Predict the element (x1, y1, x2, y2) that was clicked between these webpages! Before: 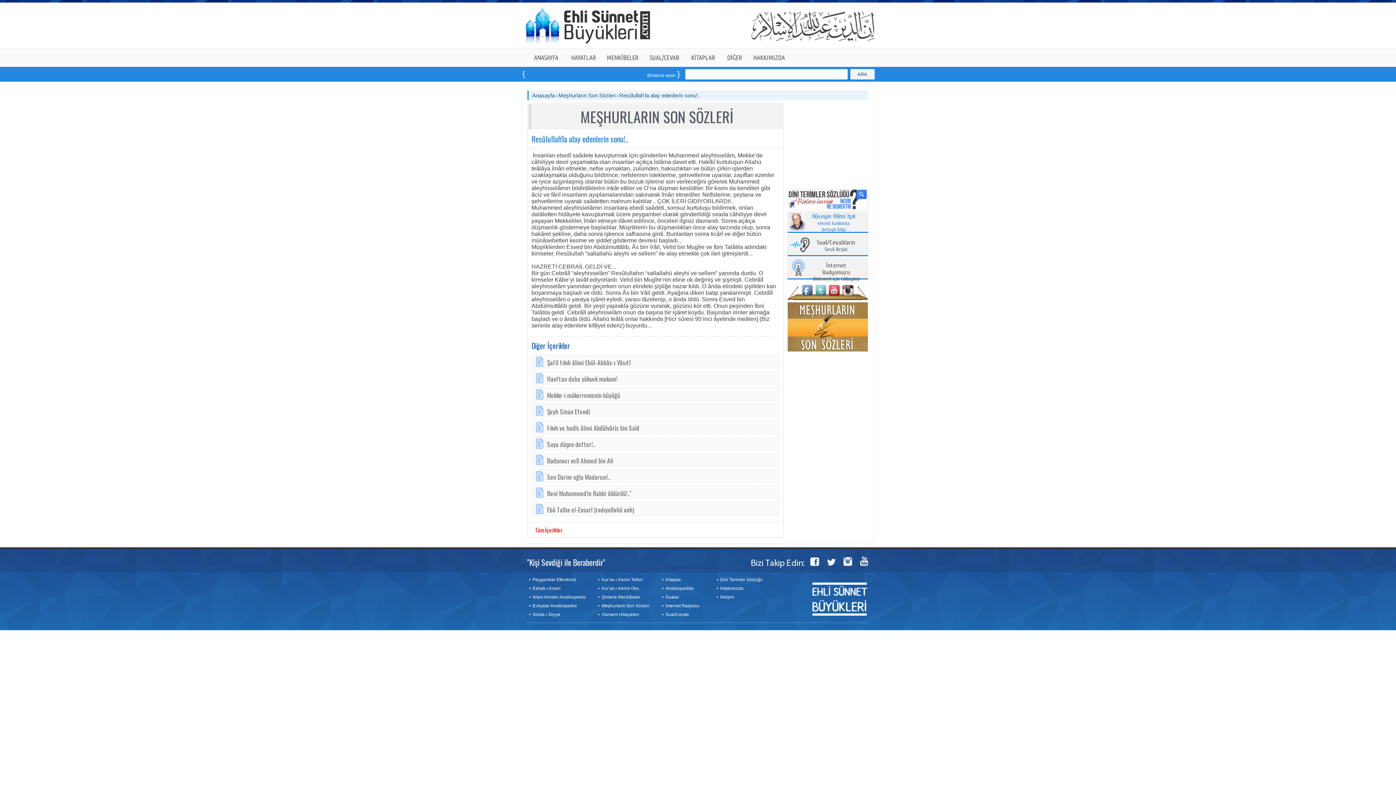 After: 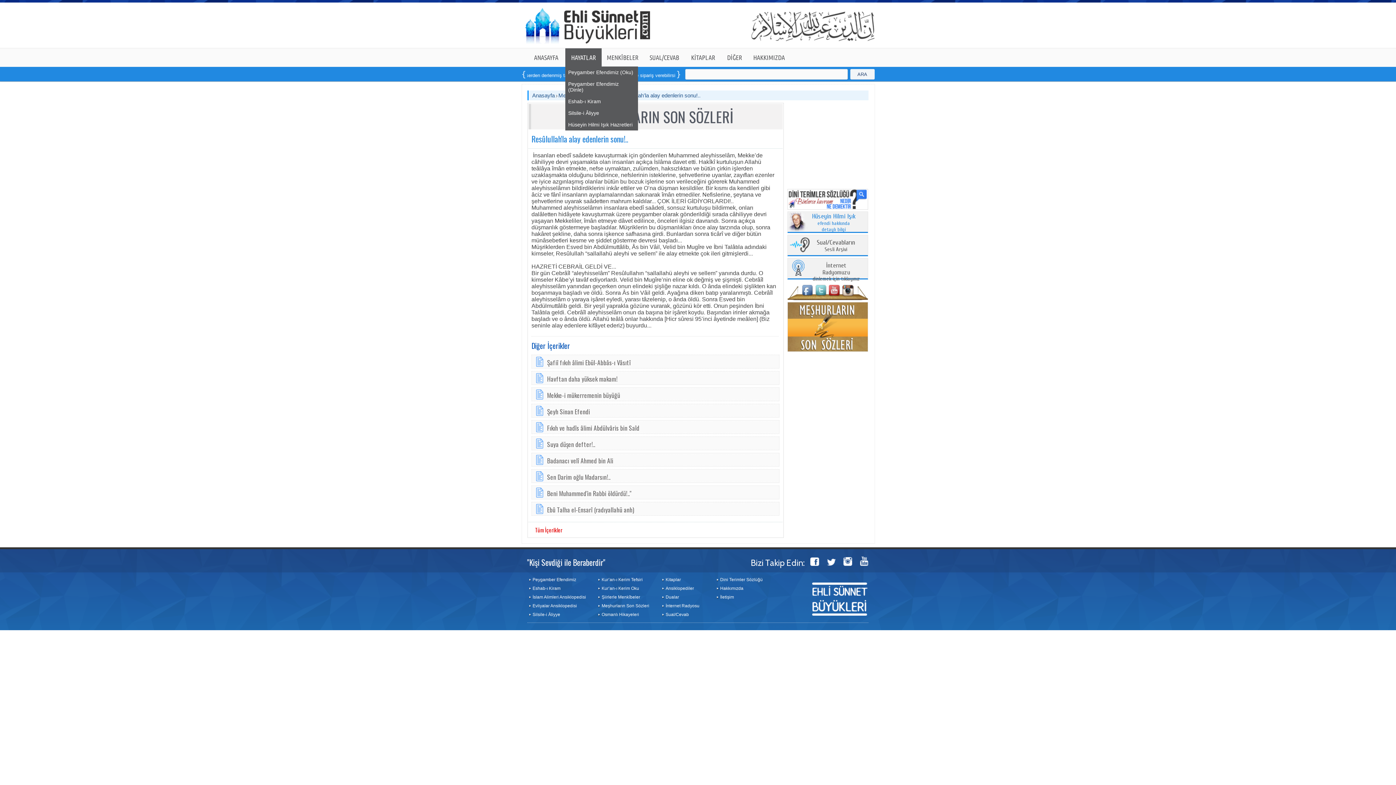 Action: label: HAYATLAR bbox: (565, 48, 601, 66)